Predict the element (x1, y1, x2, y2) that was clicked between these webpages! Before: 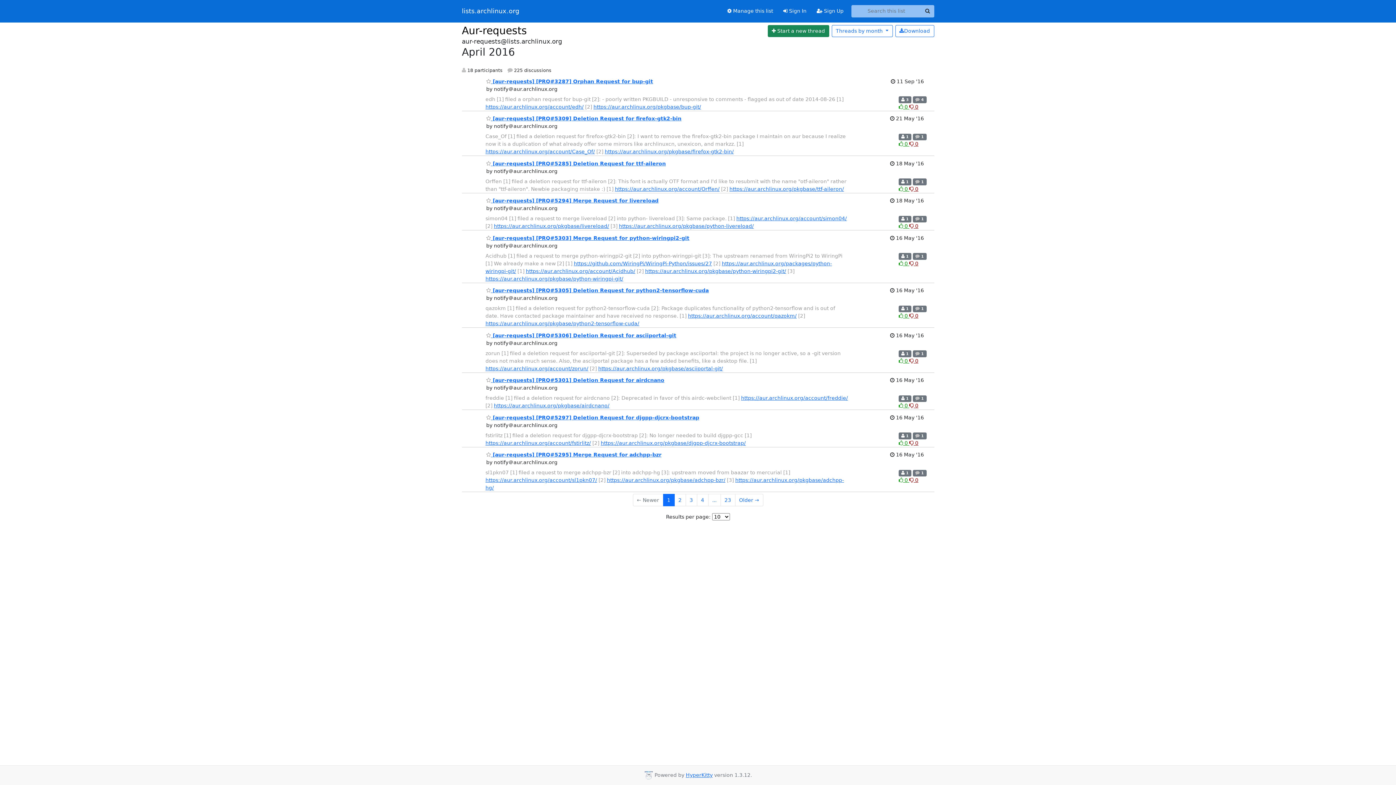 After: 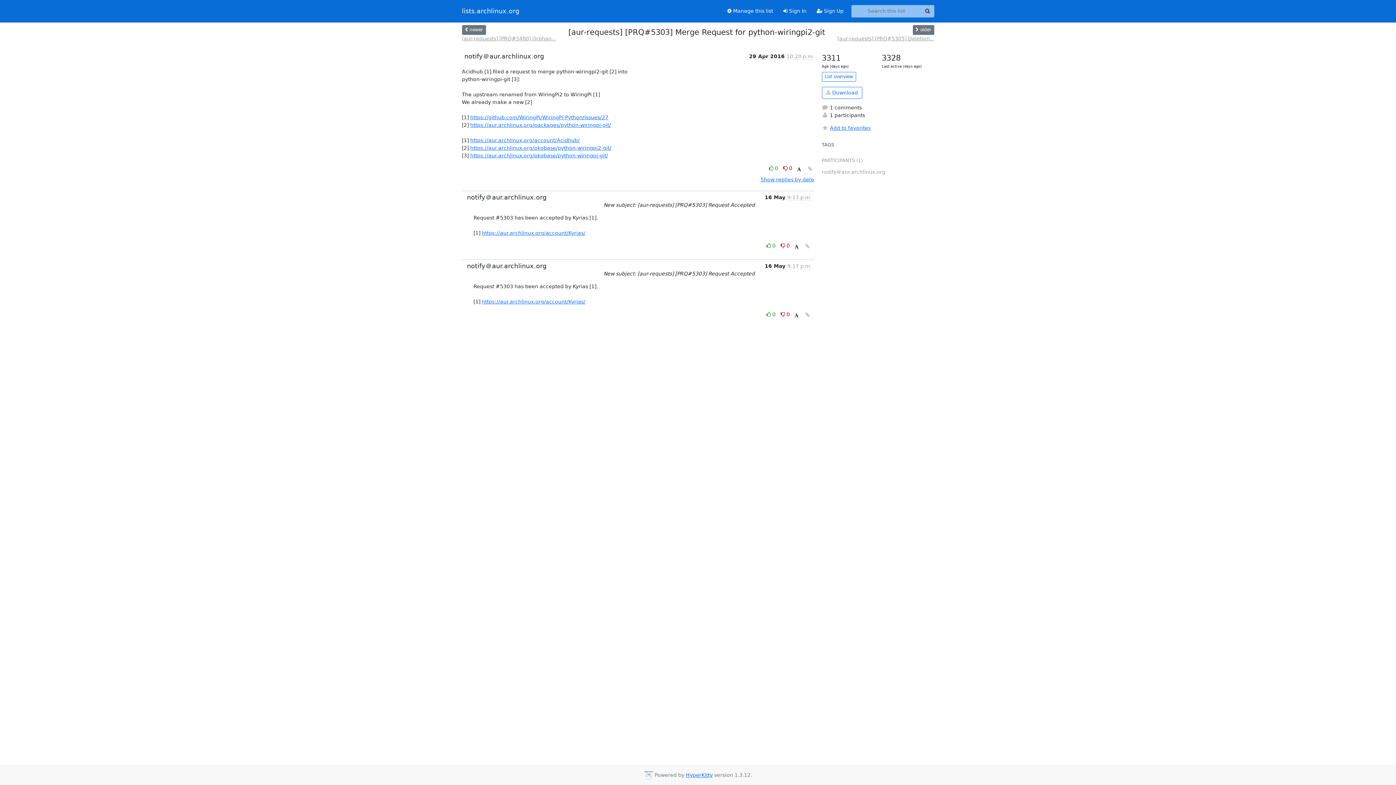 Action: bbox: (486, 235, 689, 241) label:  [aur-requests] [PRQ#5303] Merge Request for python-wiringpi2-git